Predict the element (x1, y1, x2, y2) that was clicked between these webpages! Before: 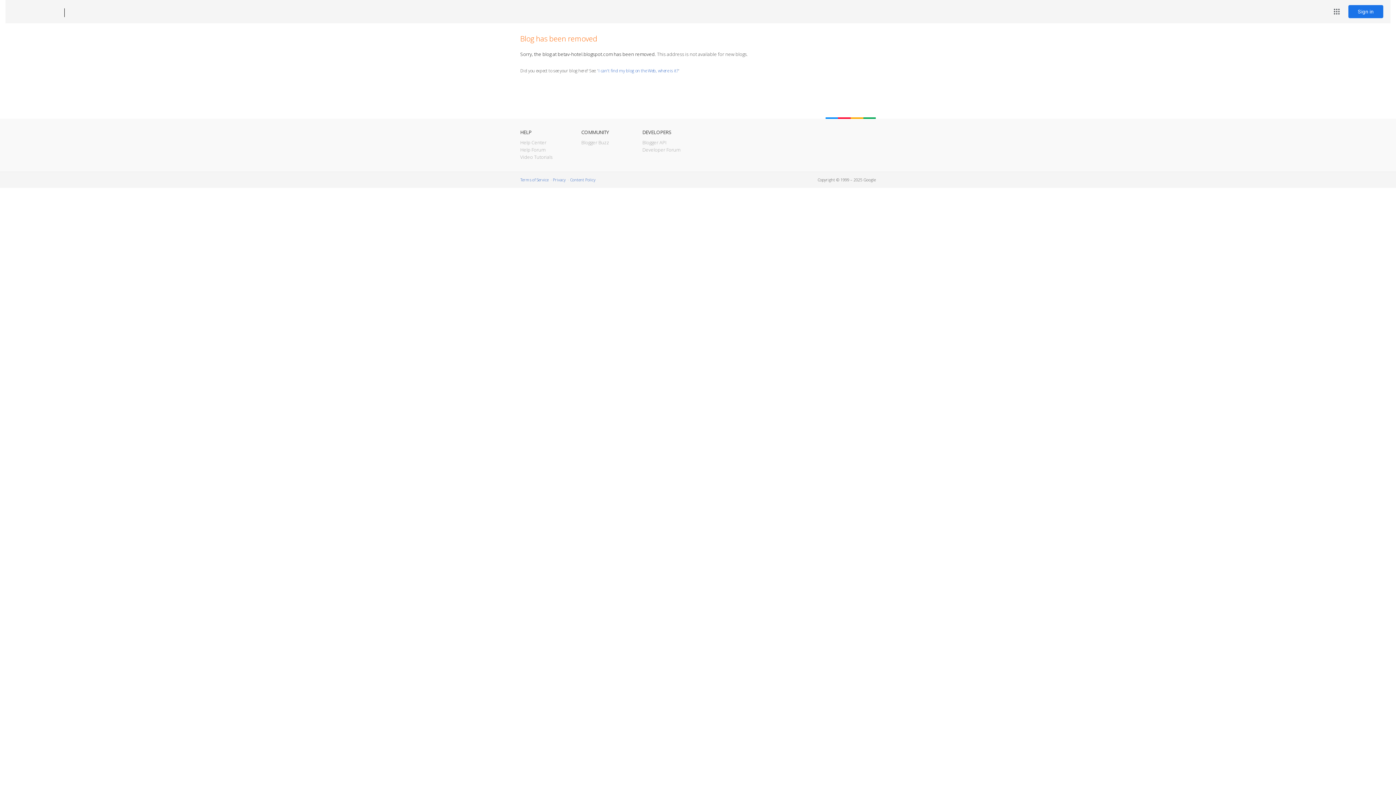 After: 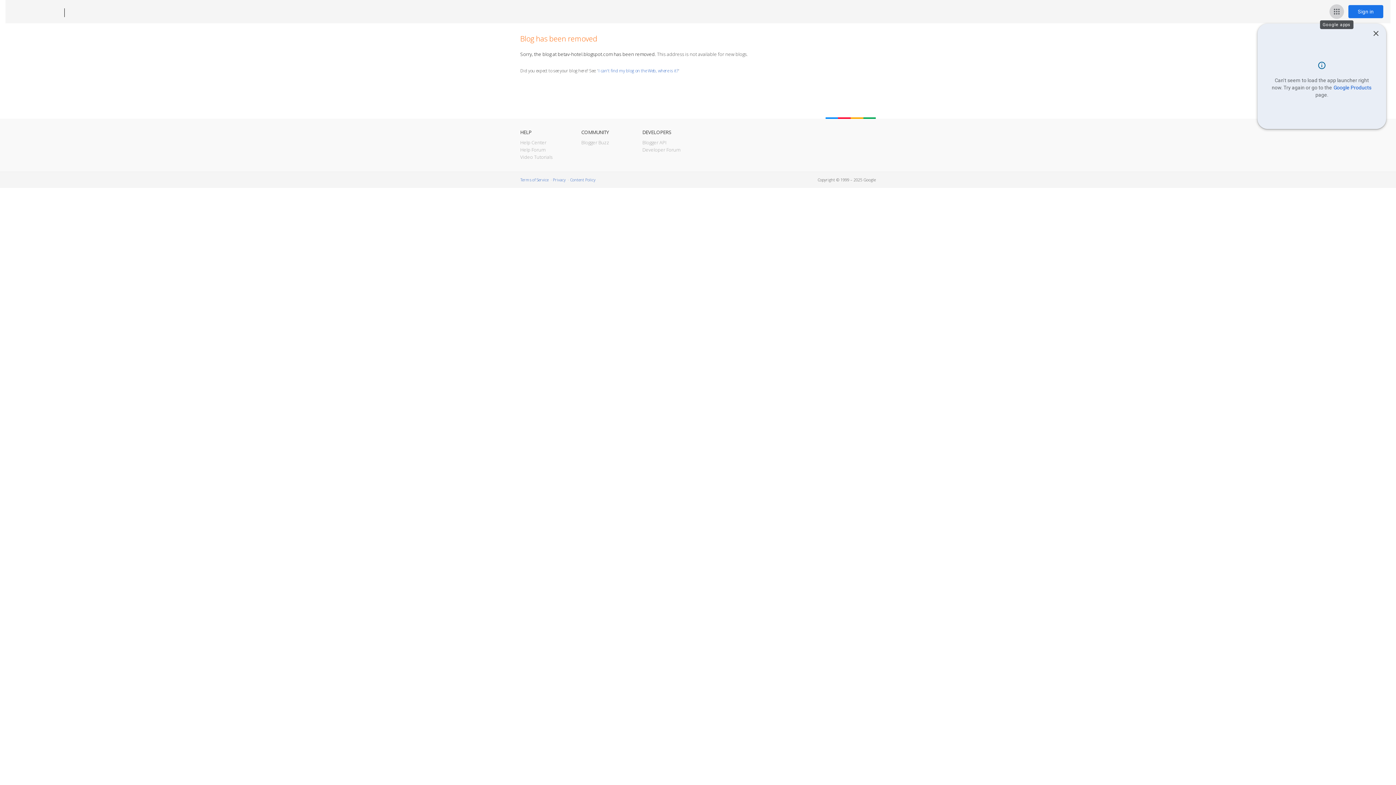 Action: bbox: (1329, 4, 1344, 18) label: Google apps